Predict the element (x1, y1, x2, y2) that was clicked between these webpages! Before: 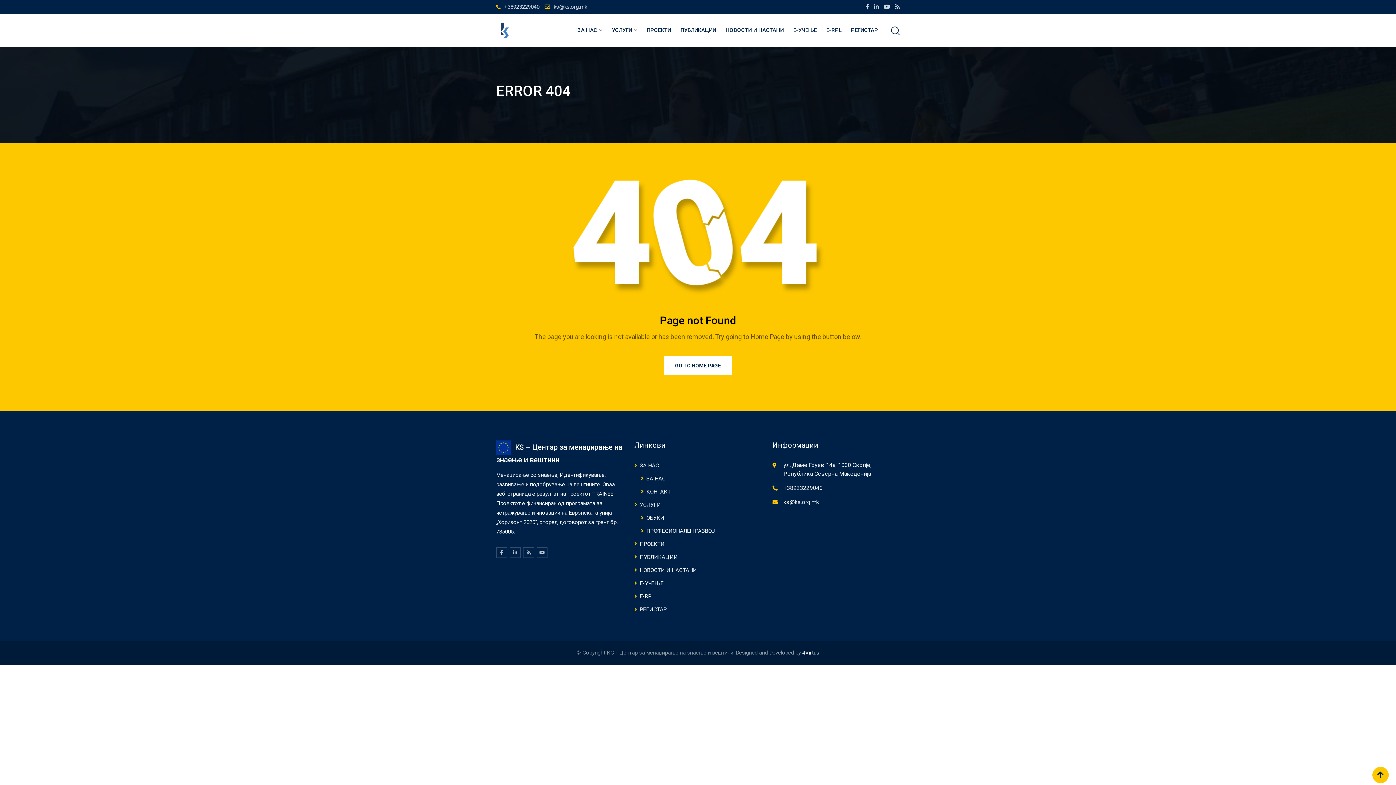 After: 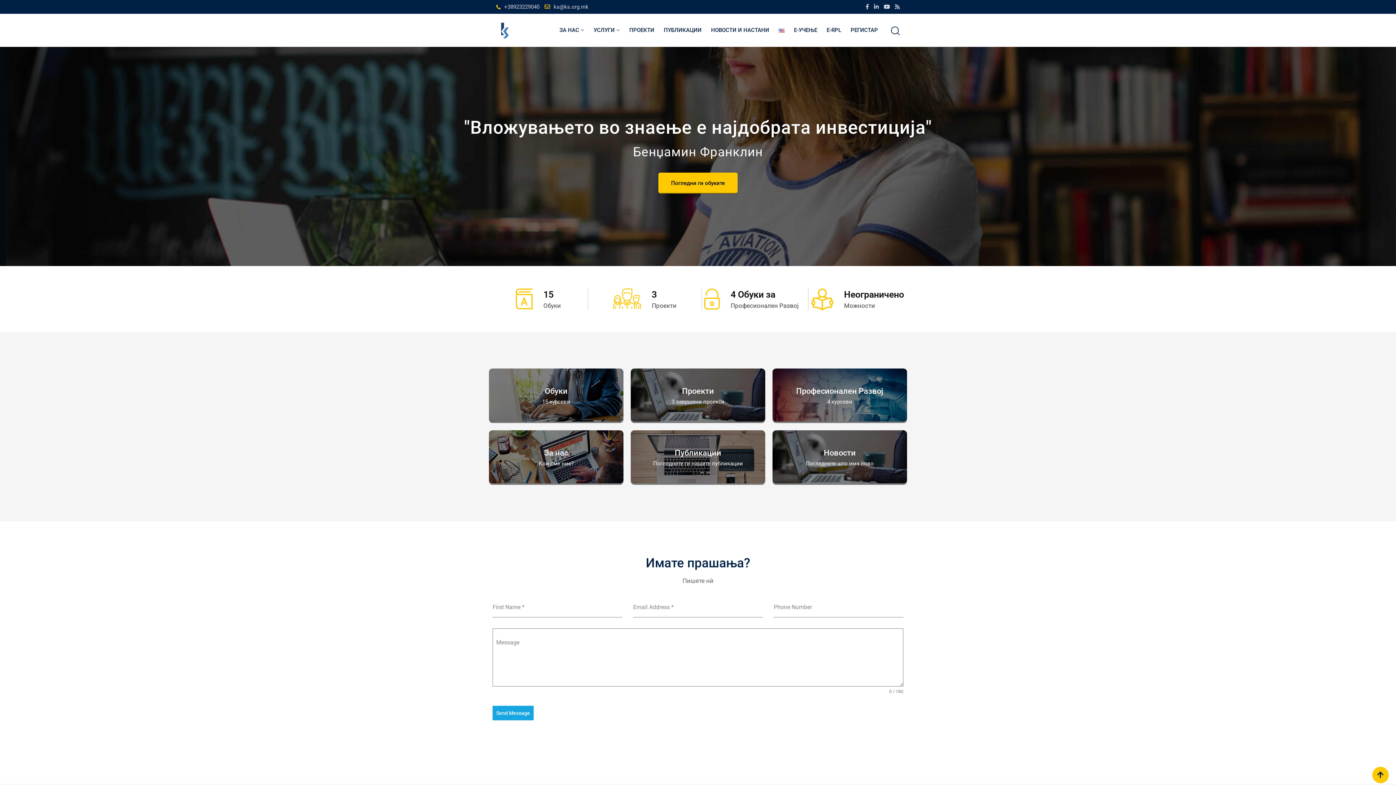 Action: bbox: (496, 21, 513, 39)